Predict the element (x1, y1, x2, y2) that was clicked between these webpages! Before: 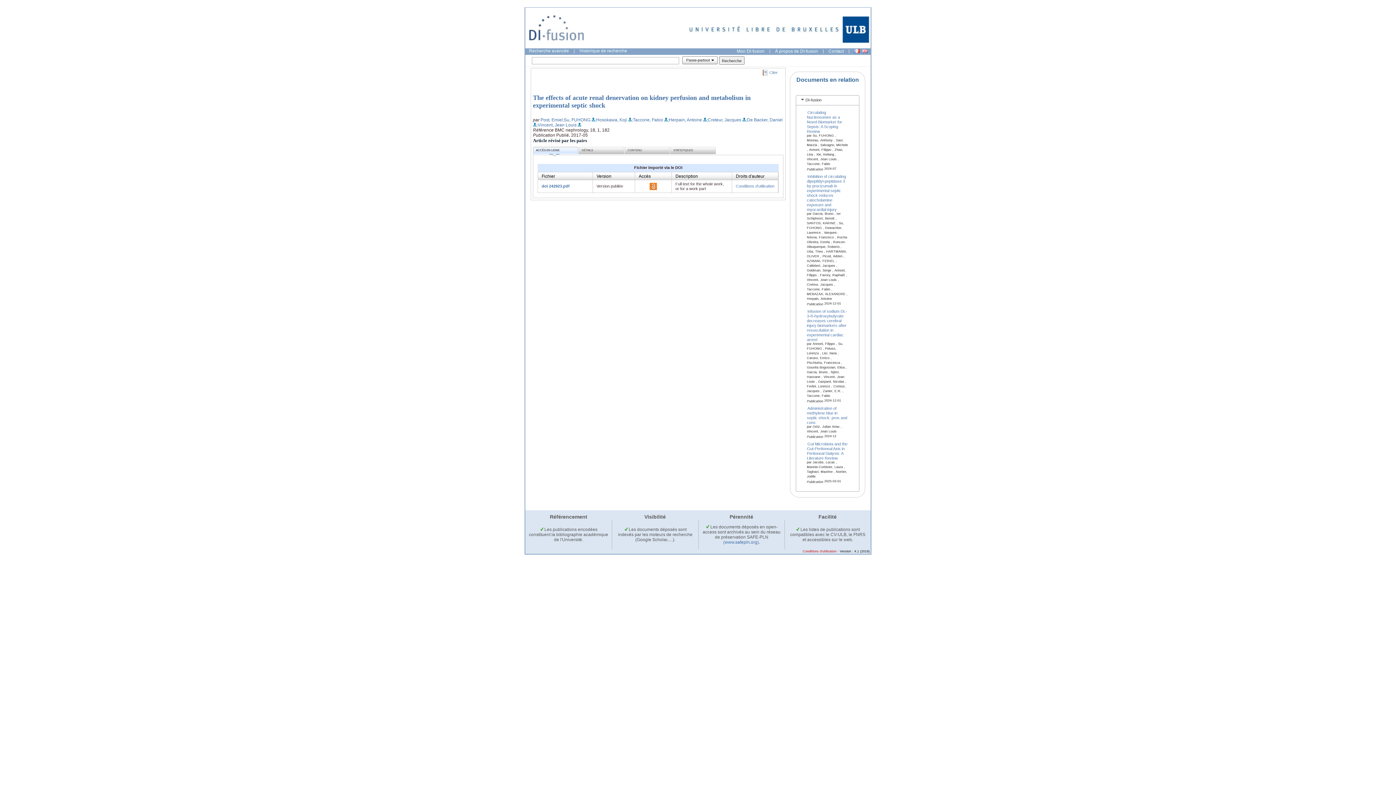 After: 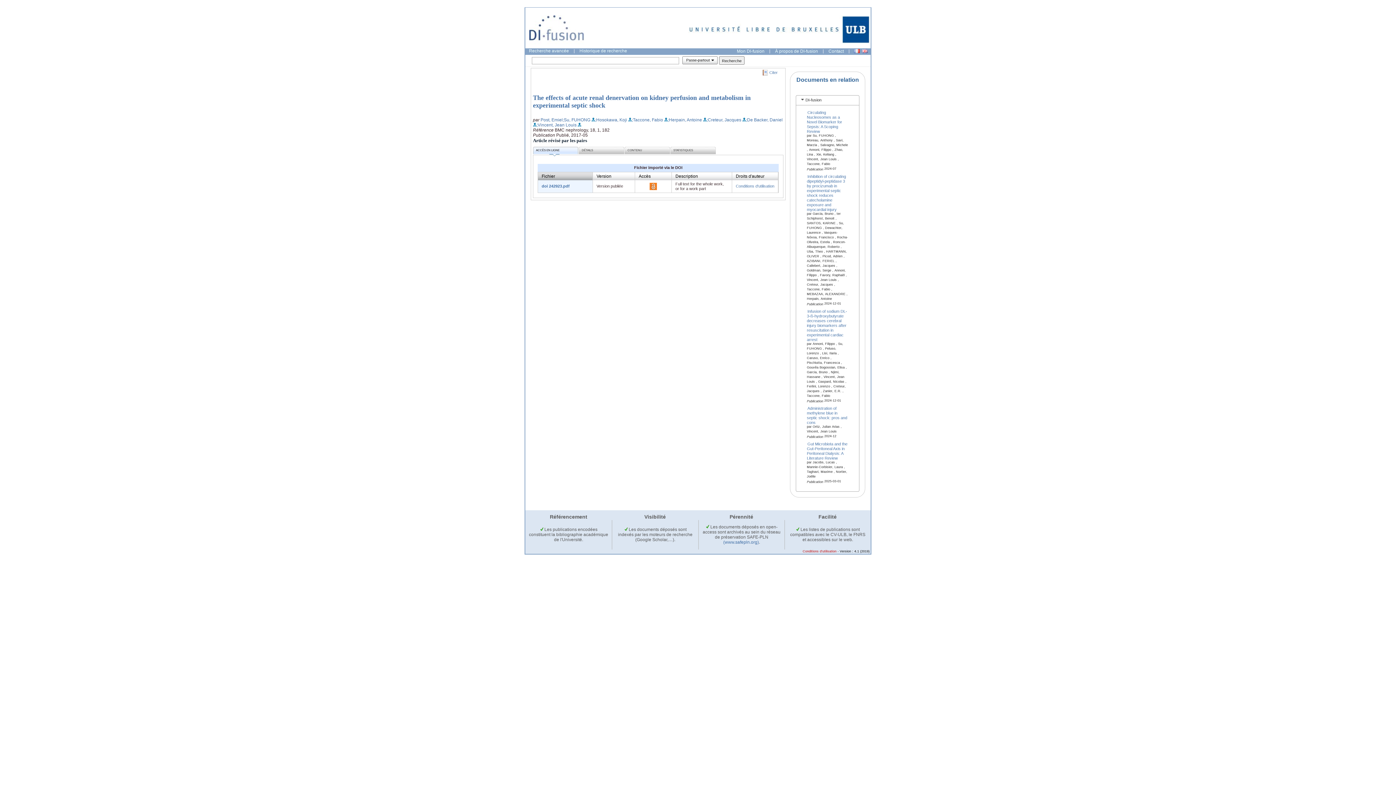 Action: label: Fichier bbox: (541, 173, 555, 178)